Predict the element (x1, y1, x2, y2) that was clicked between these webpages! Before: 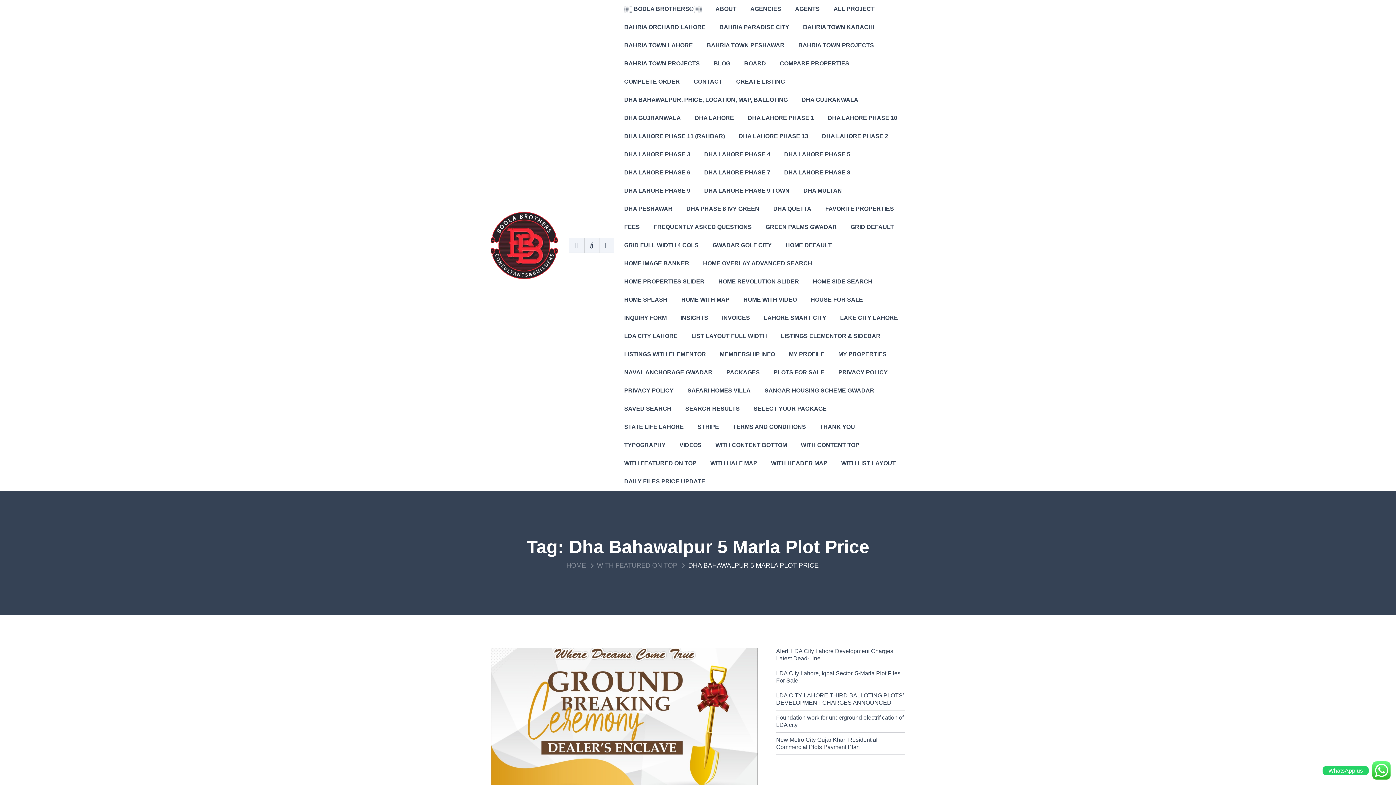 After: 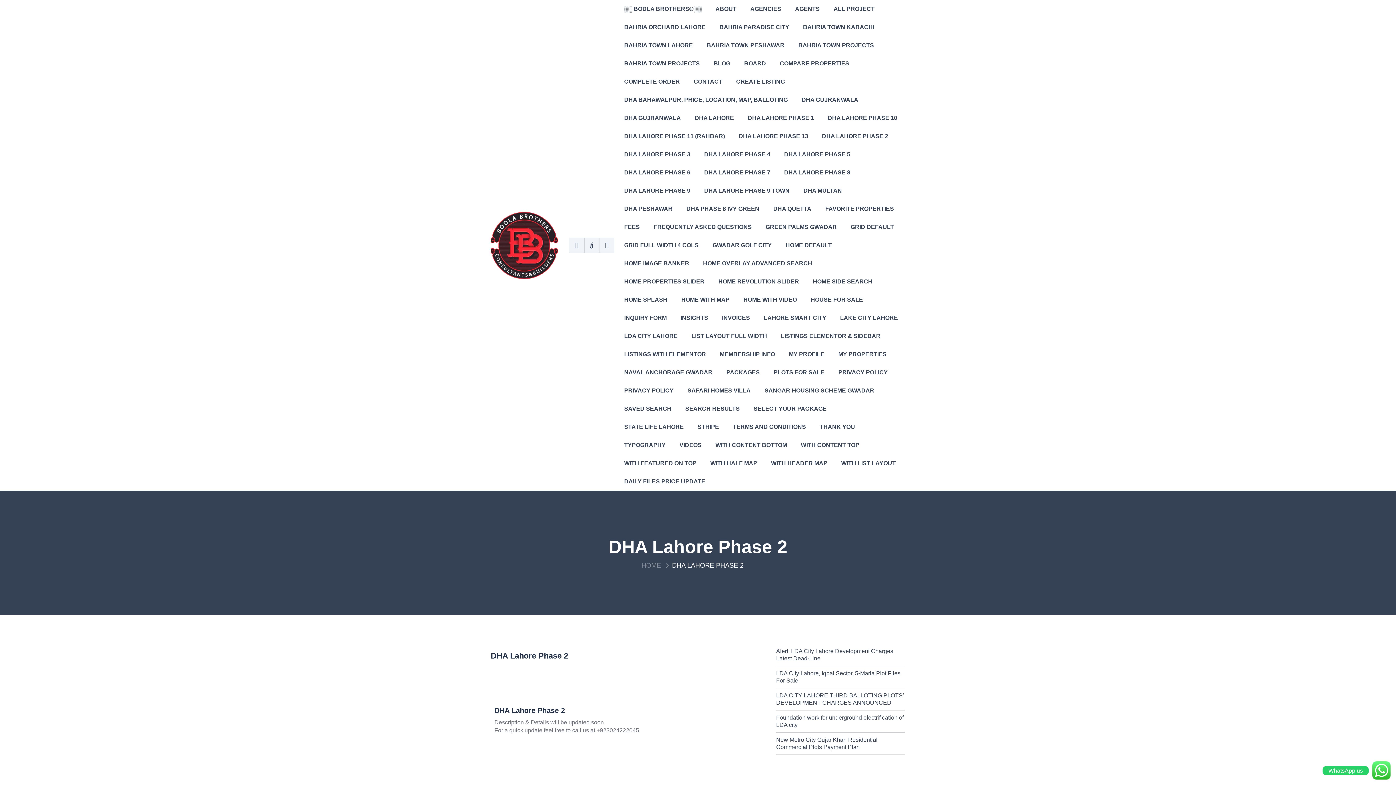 Action: bbox: (816, 127, 894, 145) label: DHA LAHORE PHASE 2